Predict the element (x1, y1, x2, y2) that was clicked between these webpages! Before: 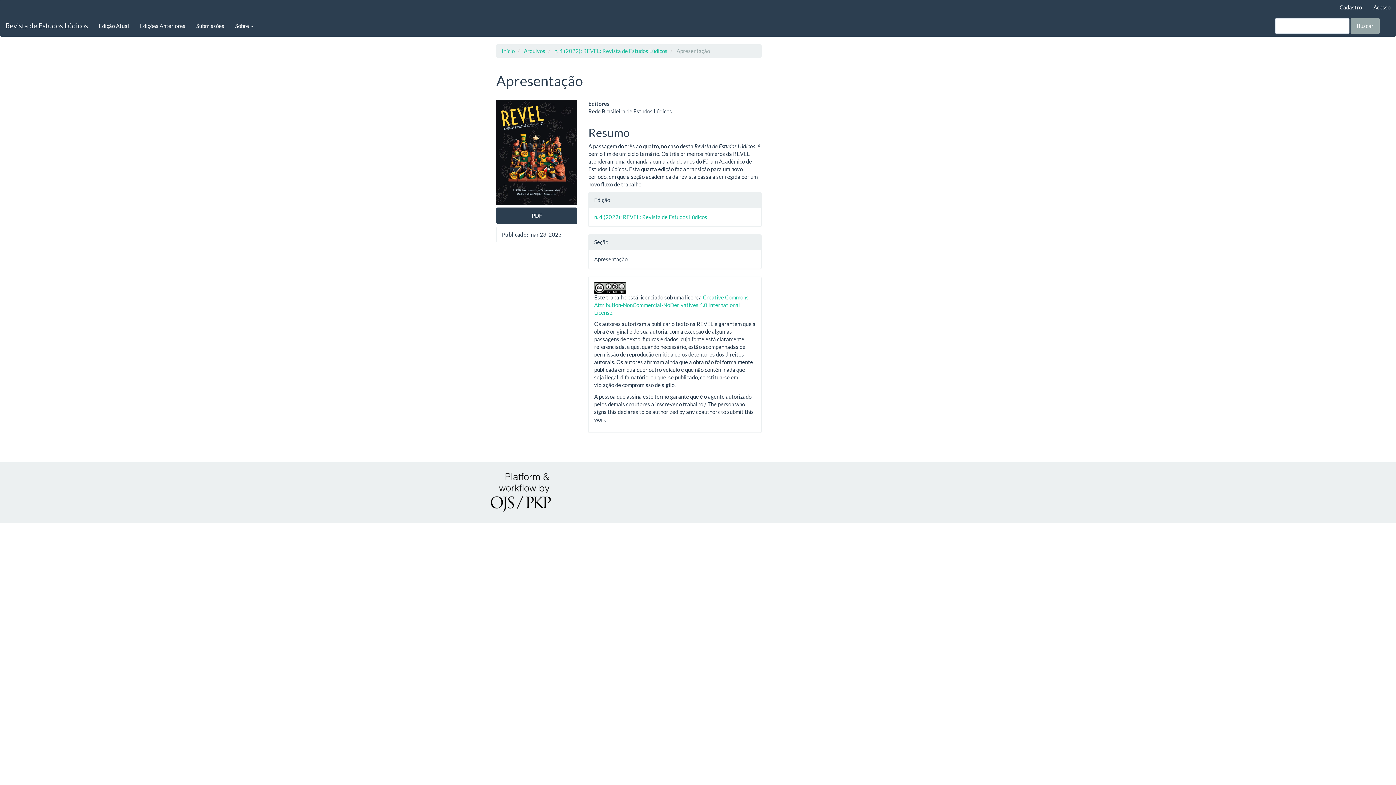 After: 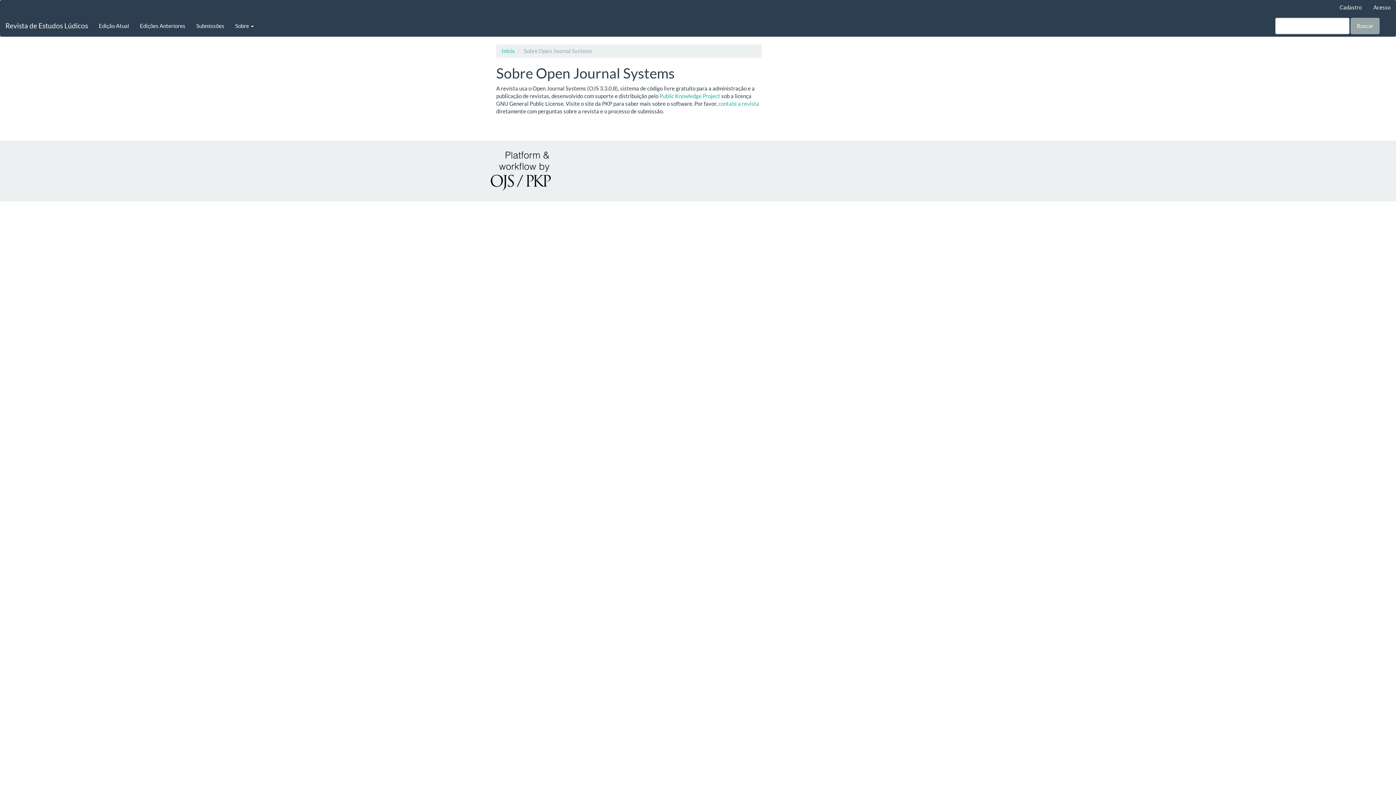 Action: bbox: (490, 473, 550, 512)